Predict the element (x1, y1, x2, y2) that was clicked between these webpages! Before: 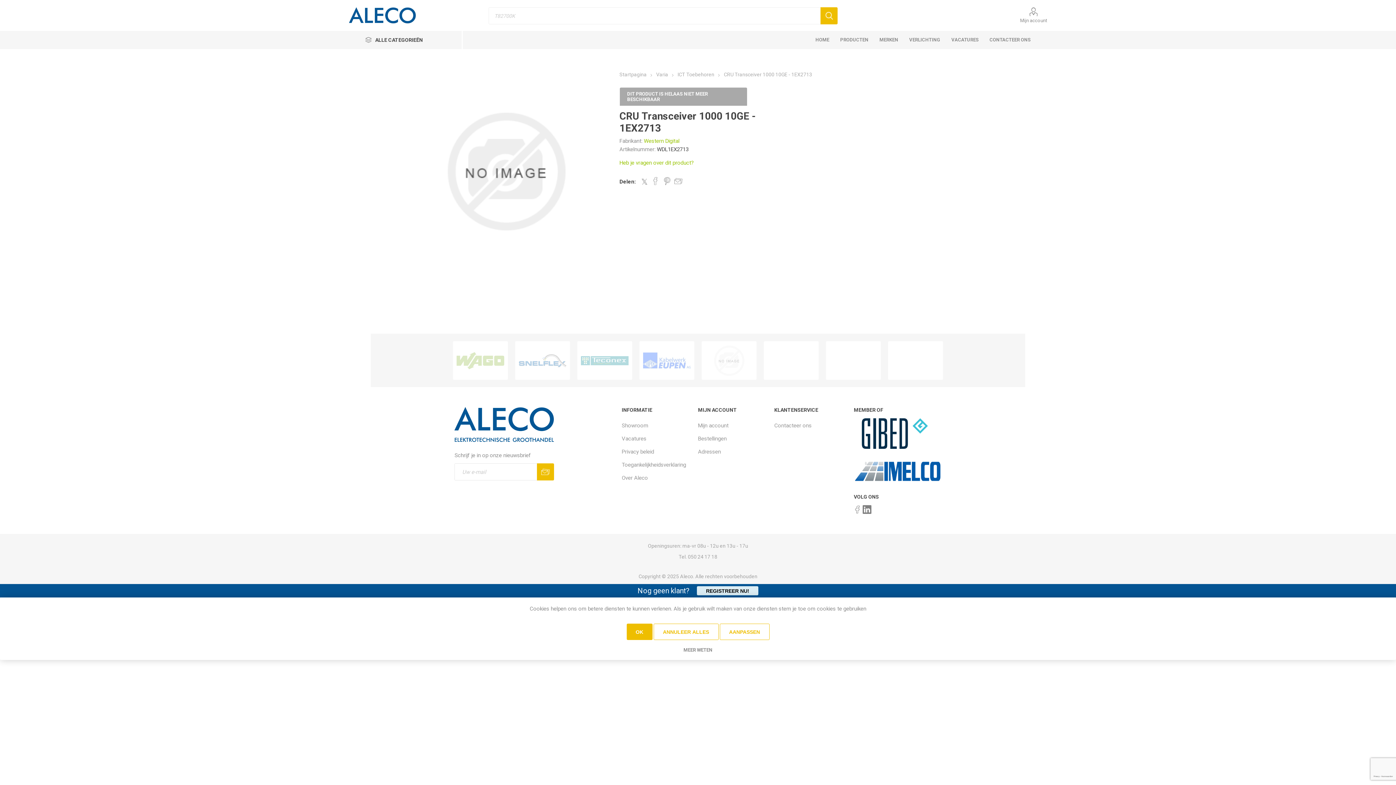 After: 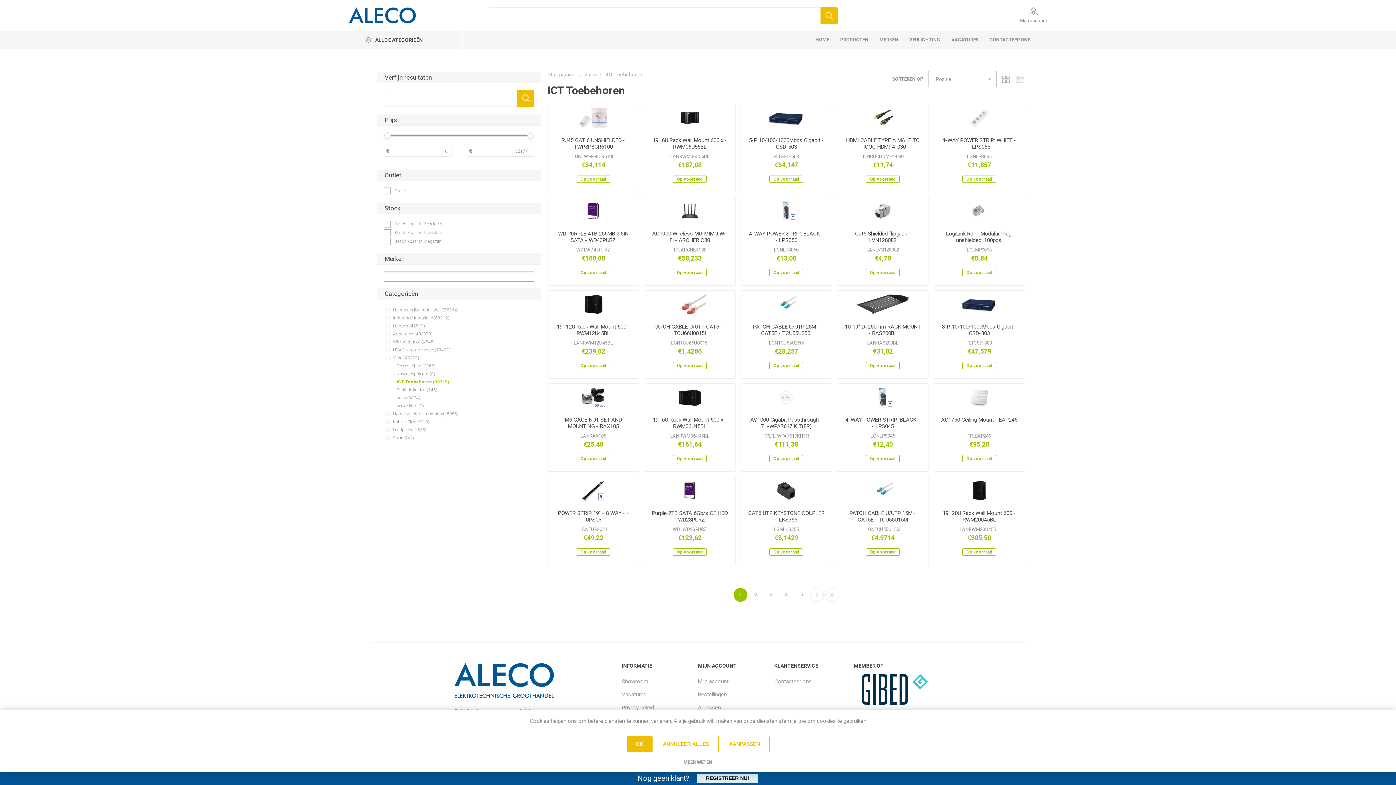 Action: bbox: (677, 71, 715, 77) label: ICT Toebehoren 